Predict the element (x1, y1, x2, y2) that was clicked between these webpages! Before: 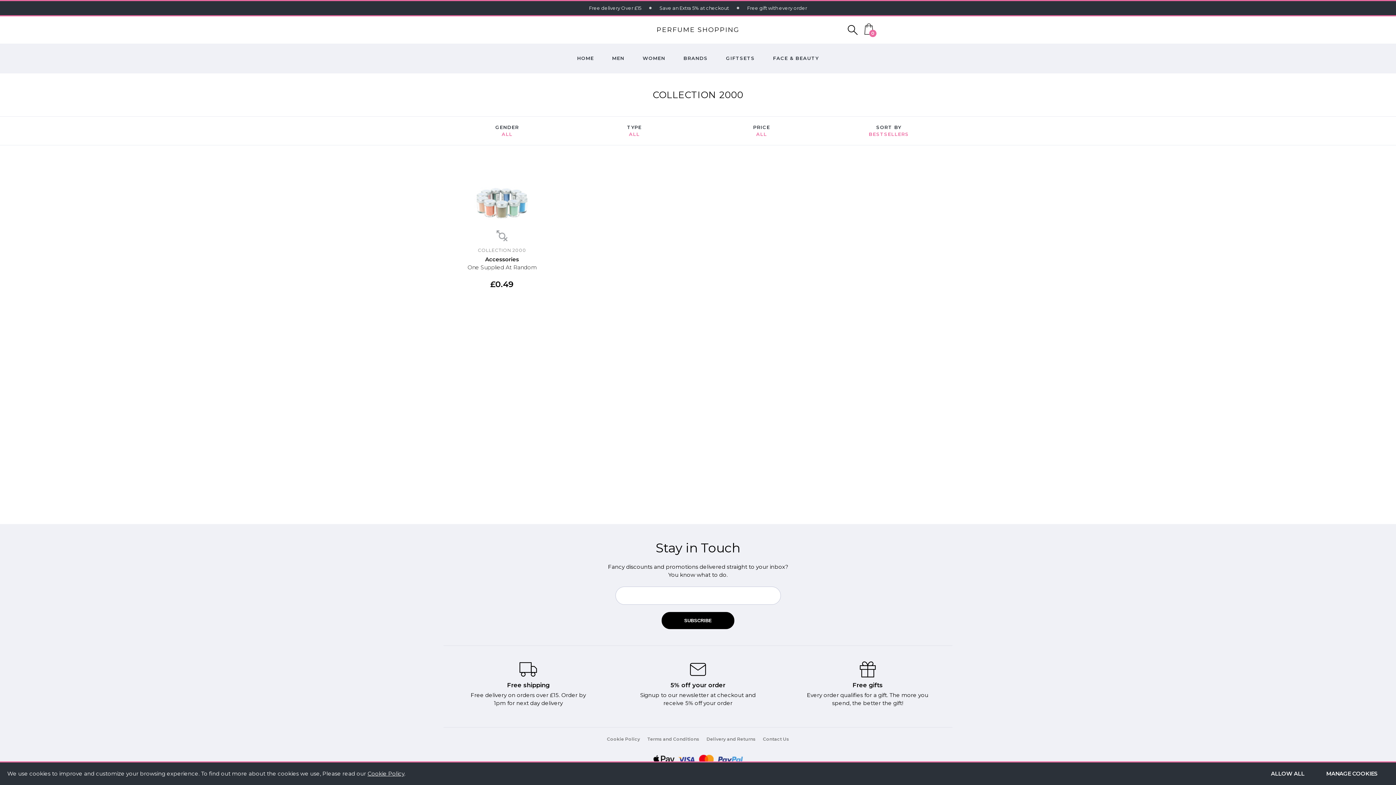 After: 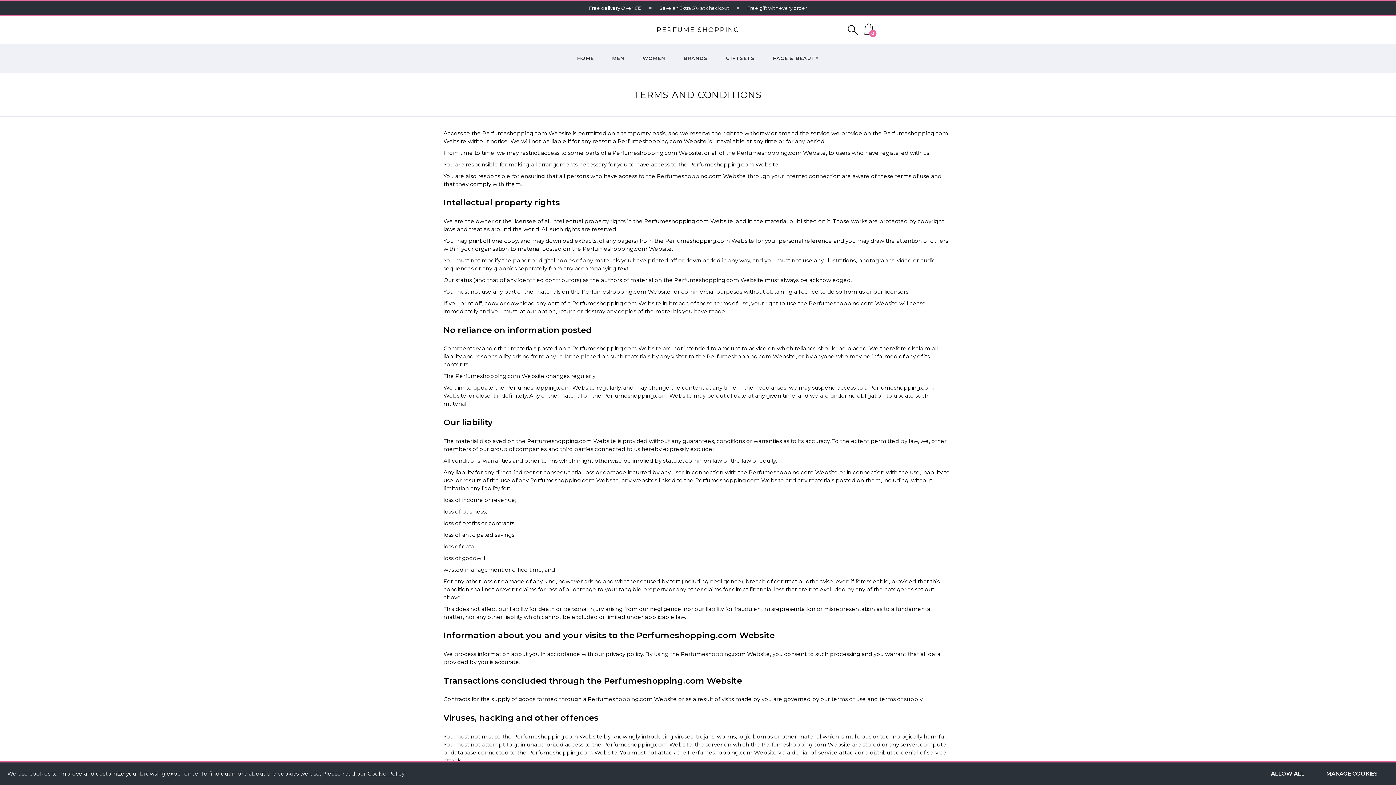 Action: bbox: (647, 736, 699, 742) label: Terms and Conditions